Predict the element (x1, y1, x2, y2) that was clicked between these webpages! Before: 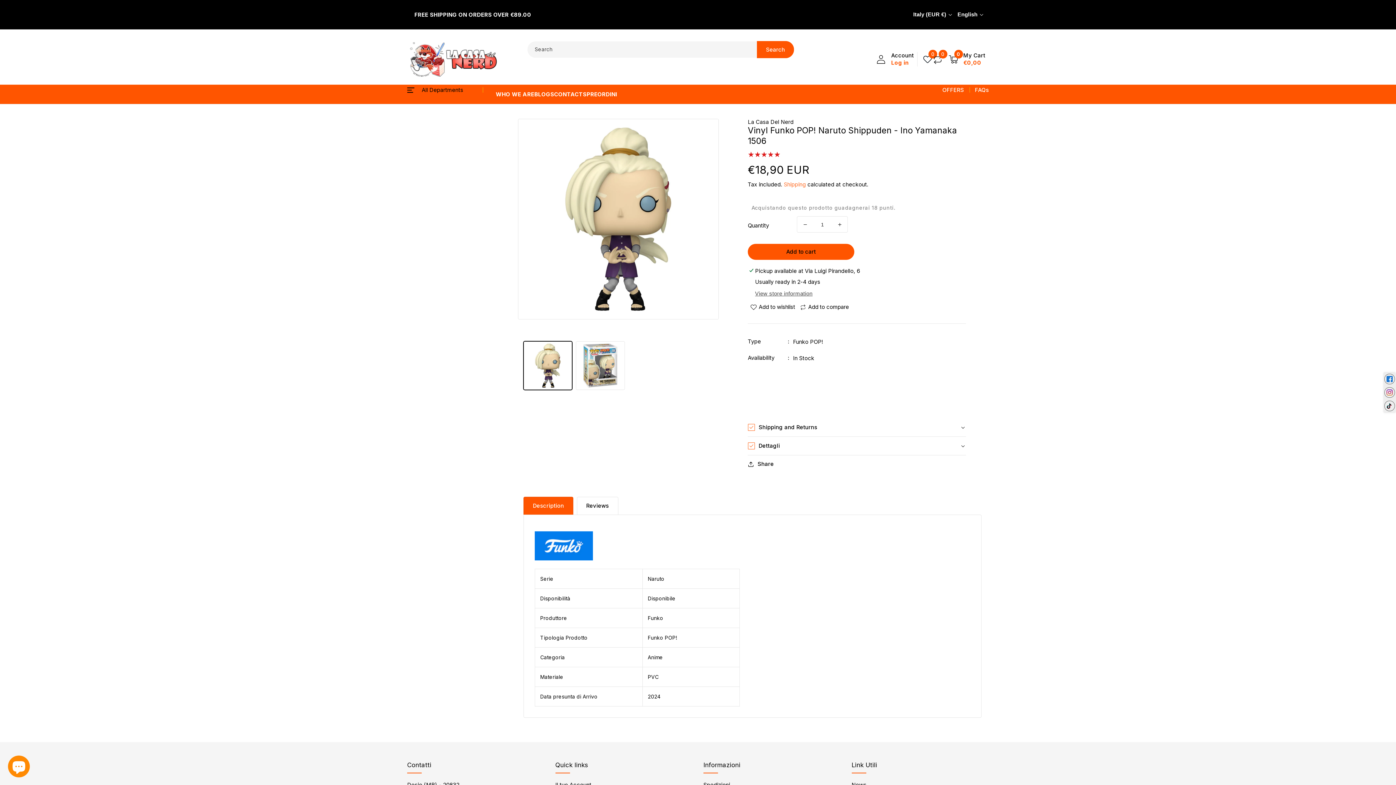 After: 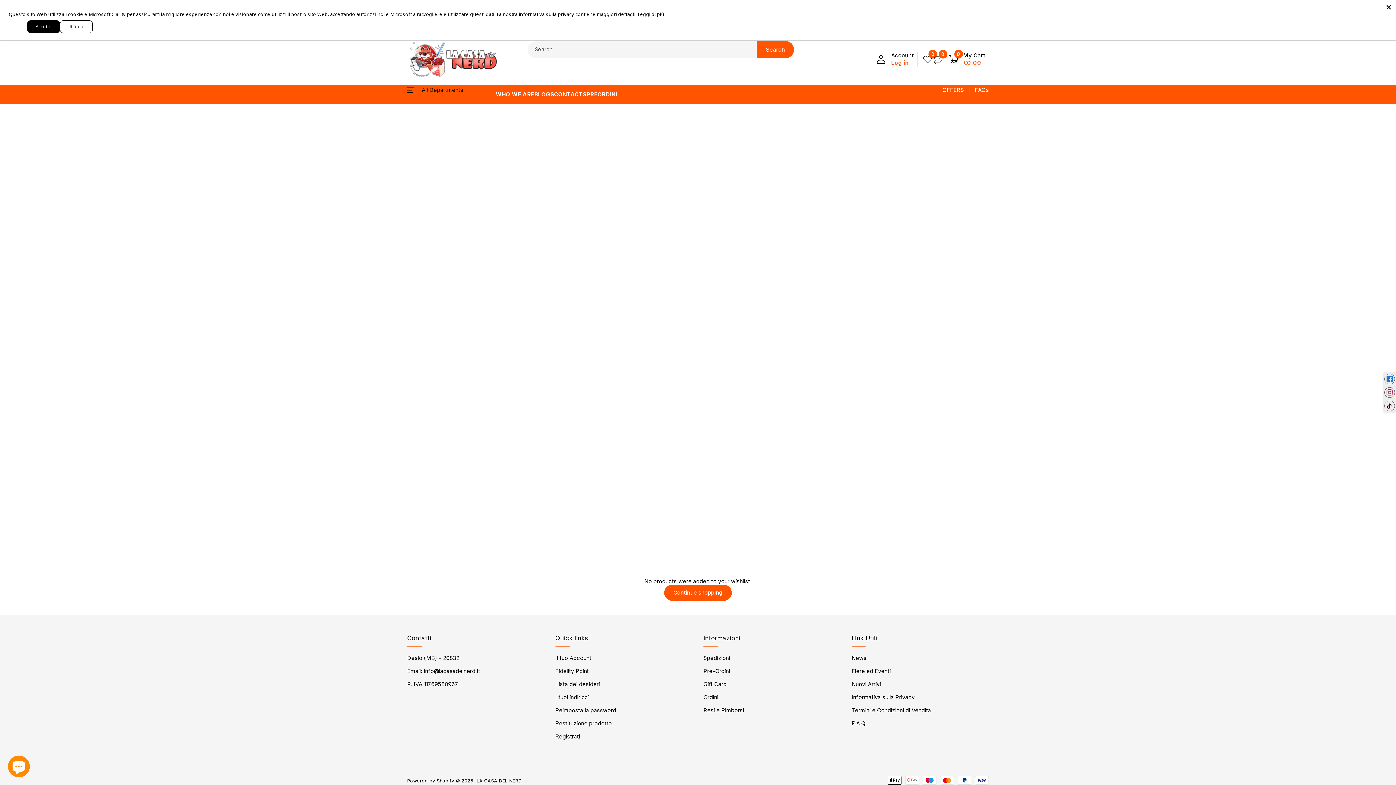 Action: bbox: (923, 54, 933, 63) label: WISHLIST
0